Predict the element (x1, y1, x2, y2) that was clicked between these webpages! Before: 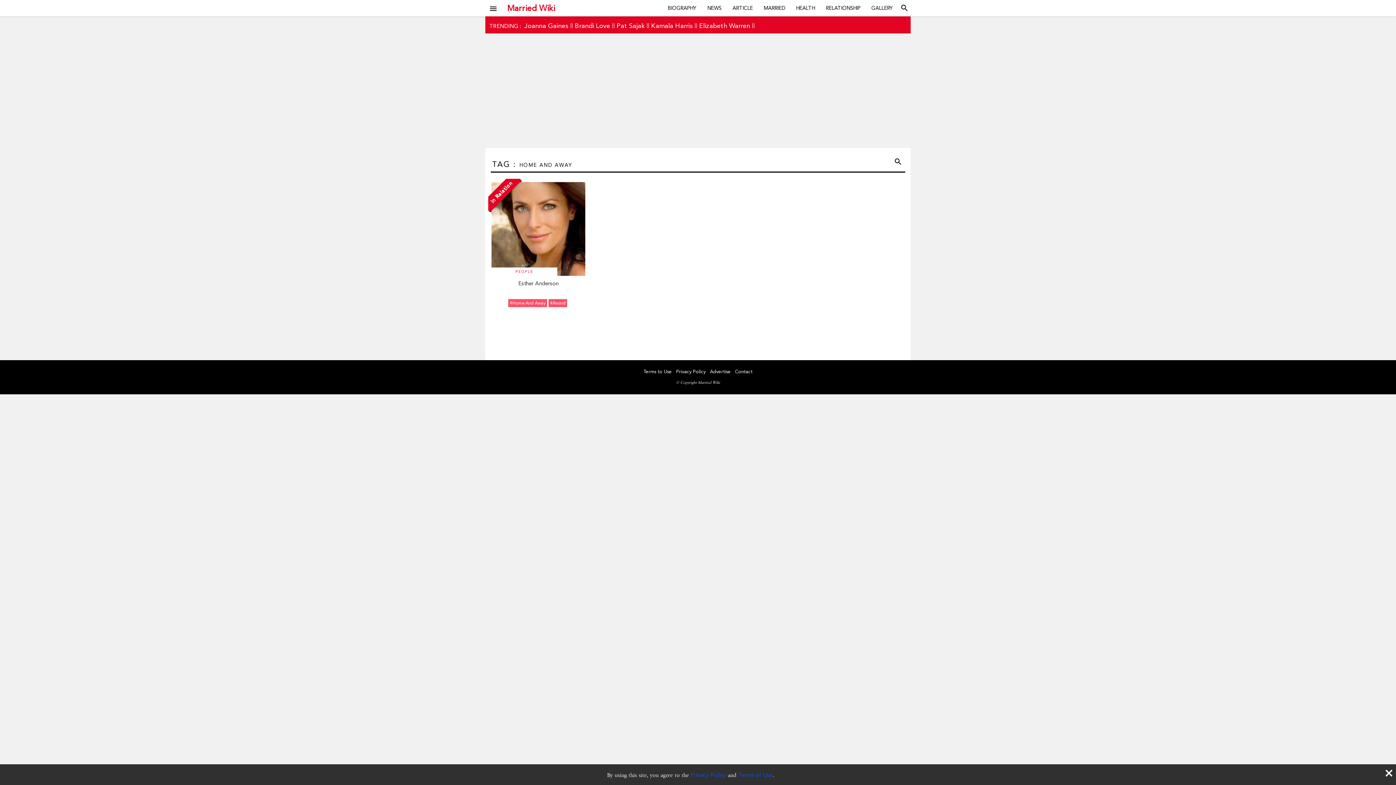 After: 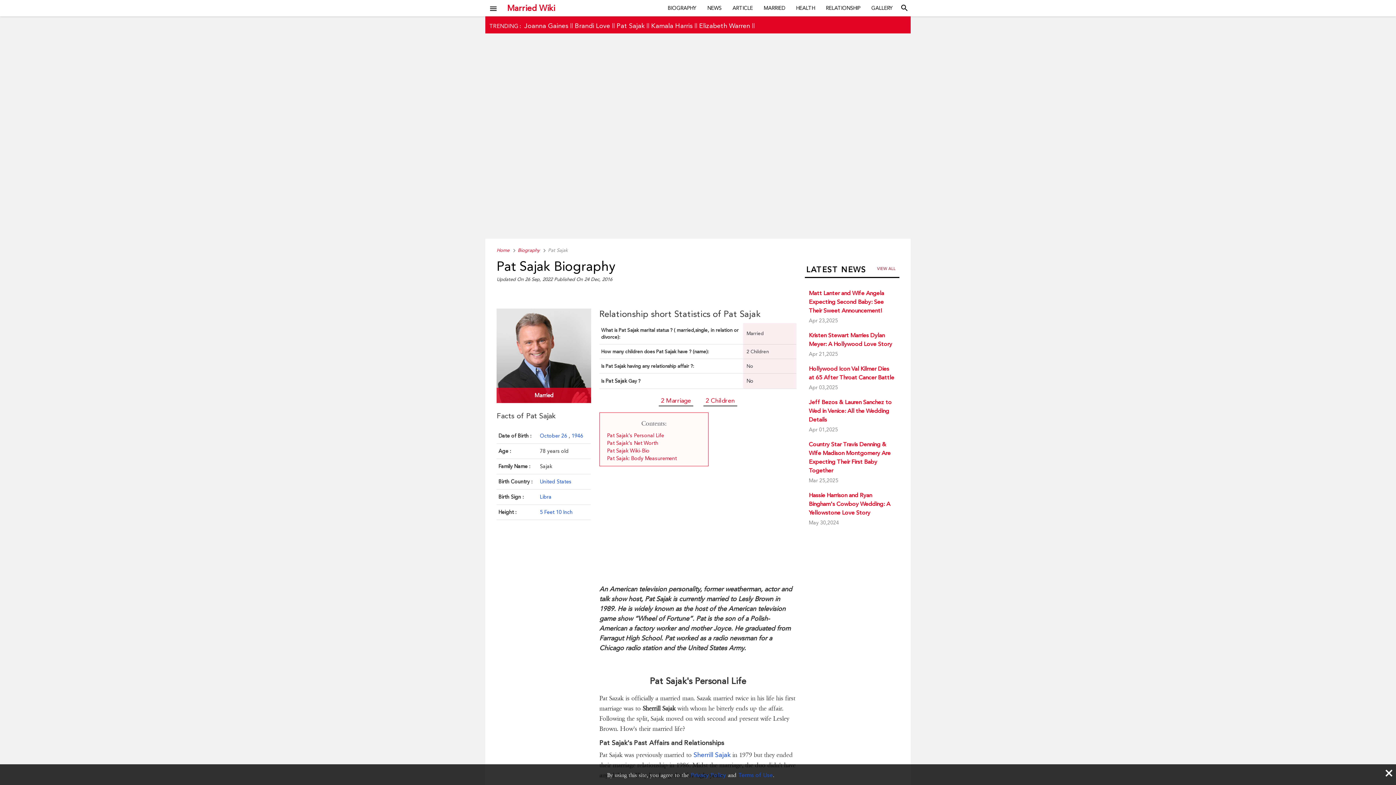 Action: label: Pat Sajak bbox: (616, 21, 644, 29)